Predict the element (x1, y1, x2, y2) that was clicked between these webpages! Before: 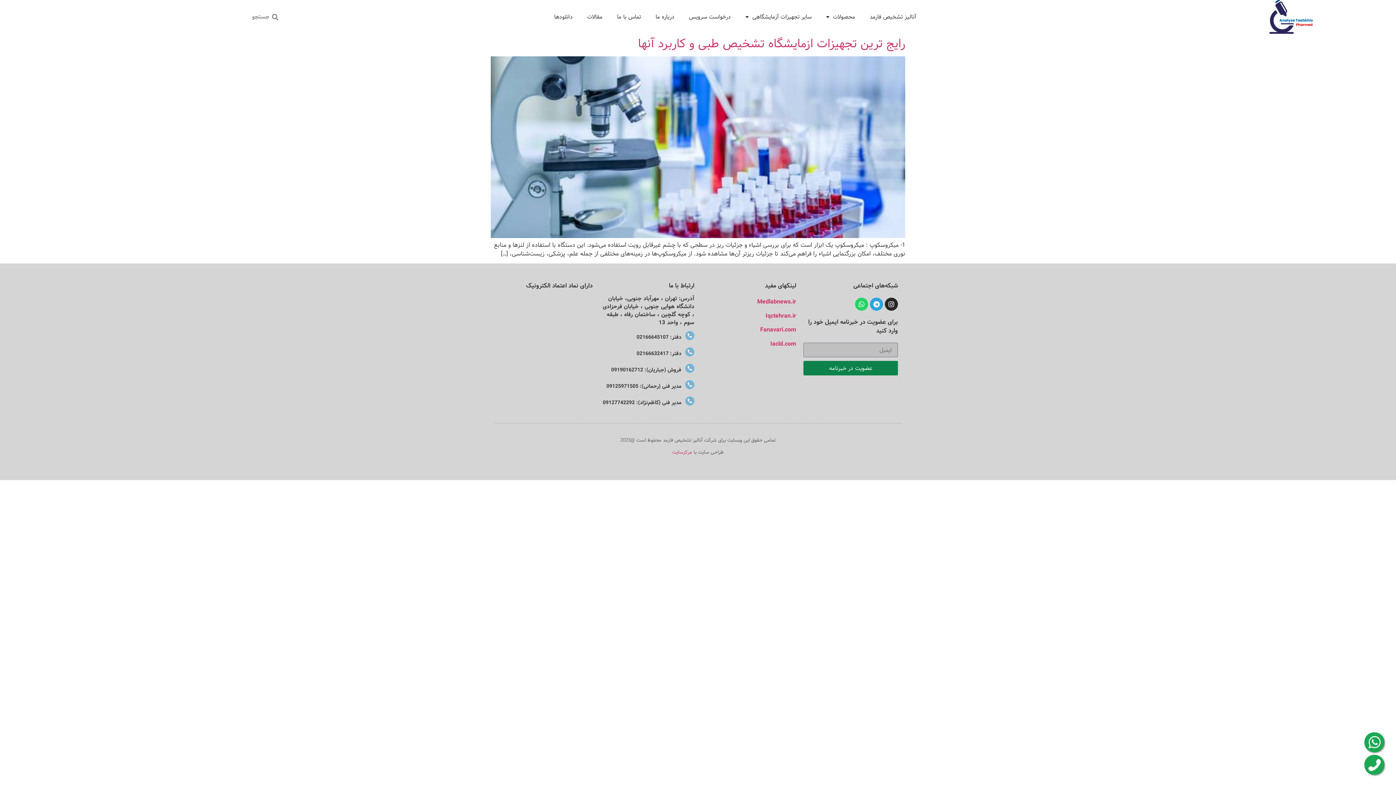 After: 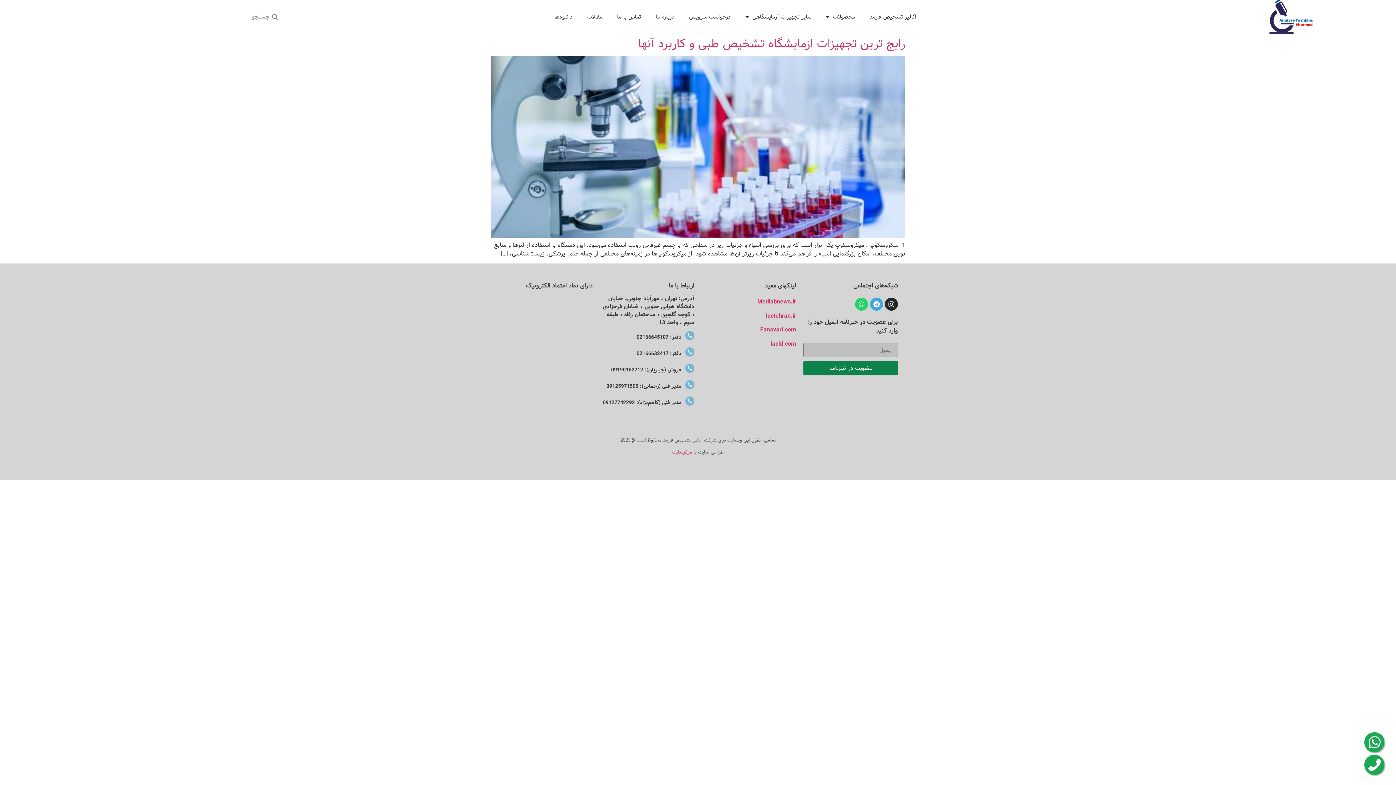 Action: label: Telegram bbox: (870, 297, 883, 311)